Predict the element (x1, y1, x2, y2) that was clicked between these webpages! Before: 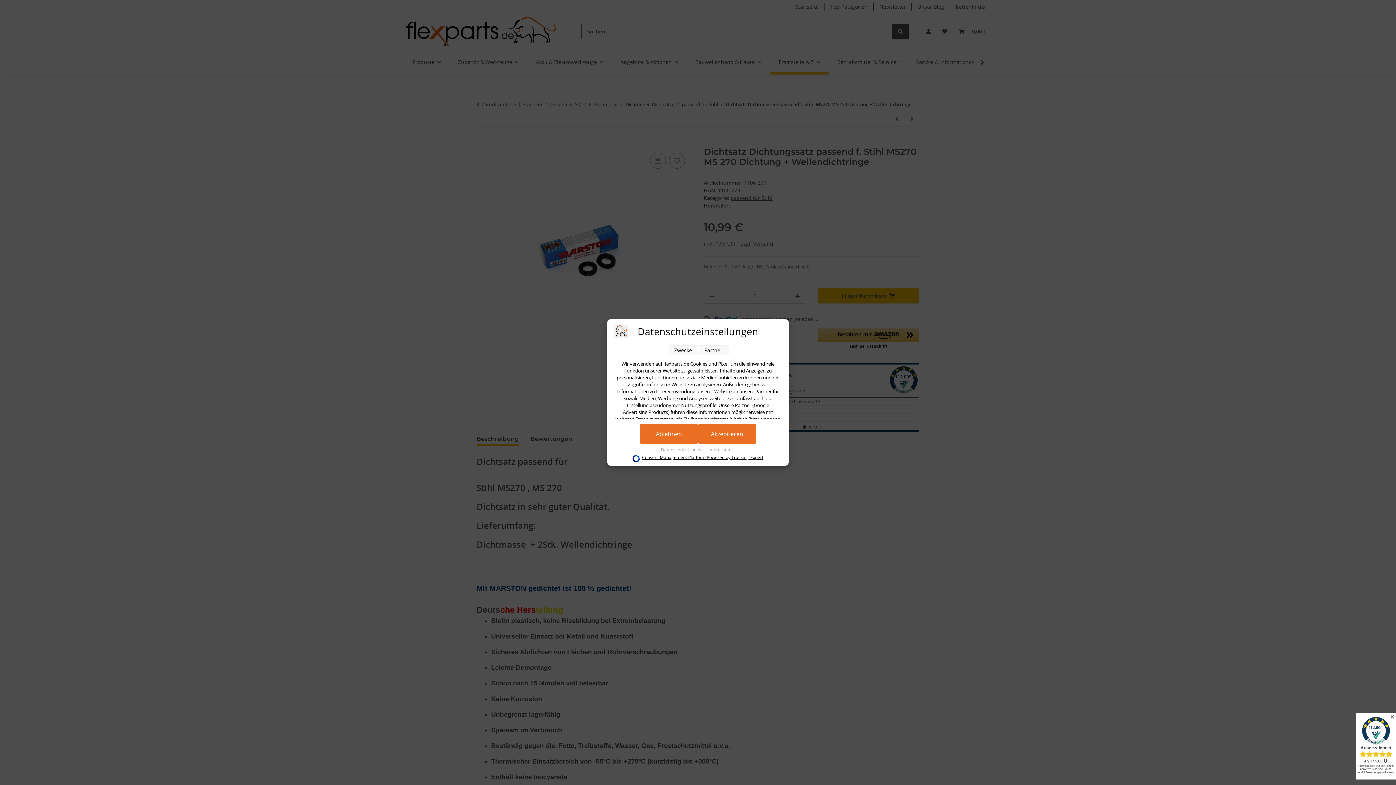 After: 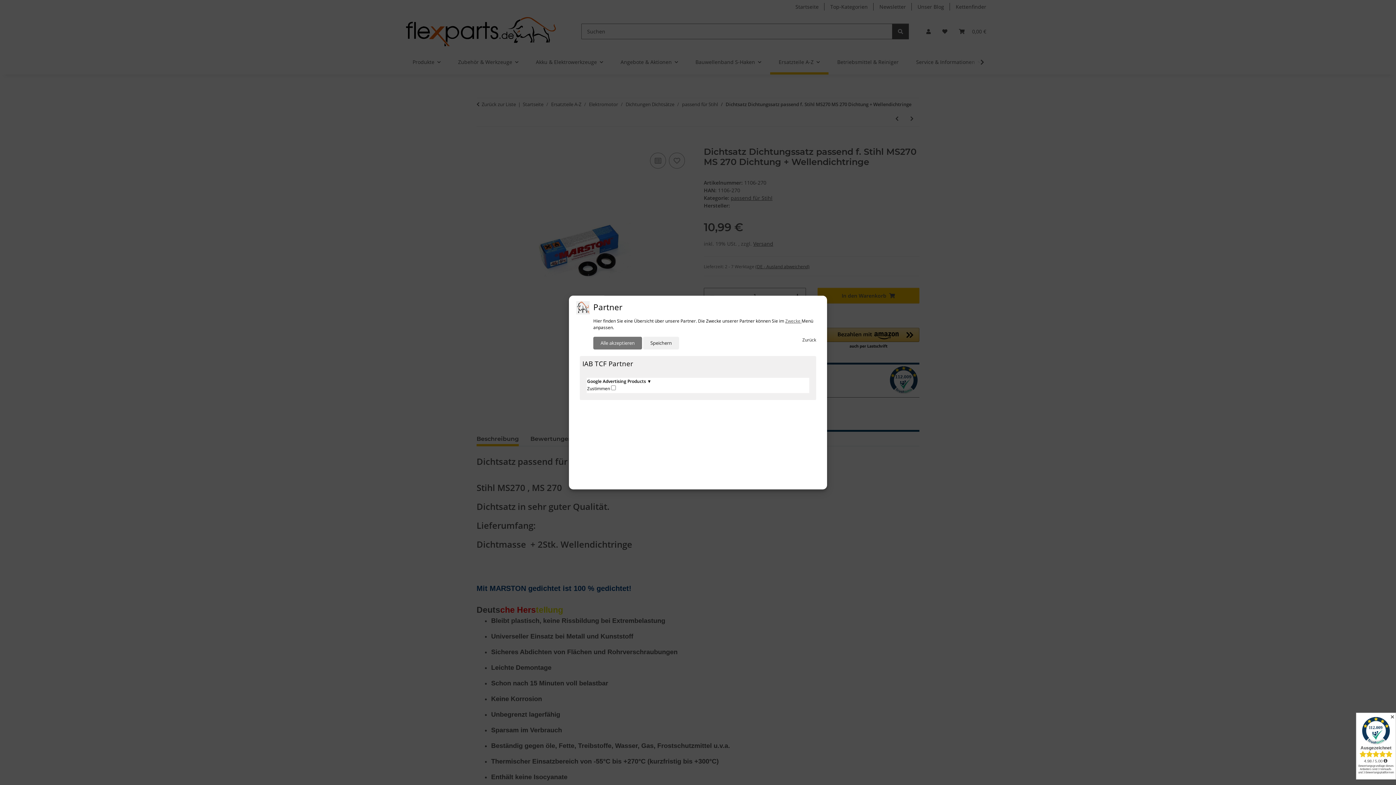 Action: label: Partner bbox: (698, 345, 728, 355)